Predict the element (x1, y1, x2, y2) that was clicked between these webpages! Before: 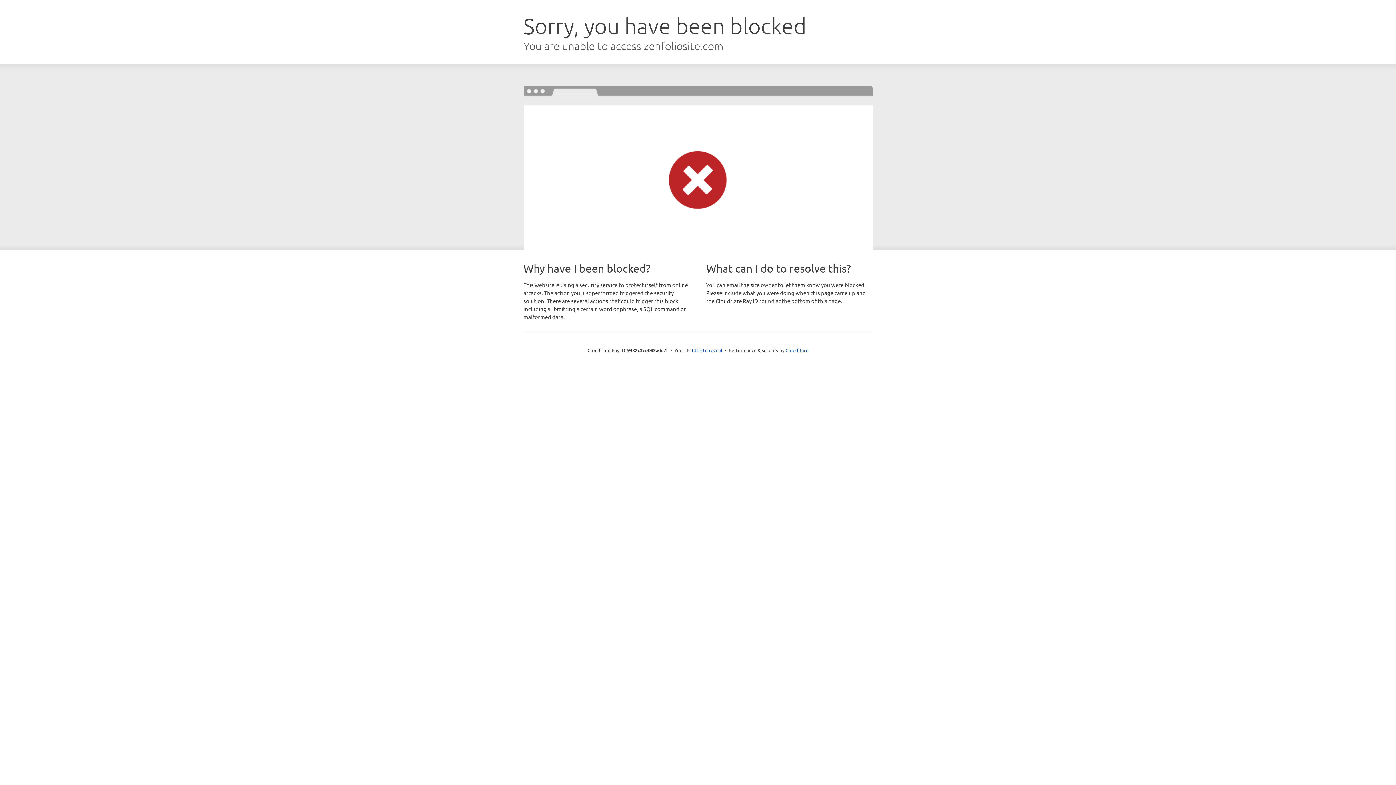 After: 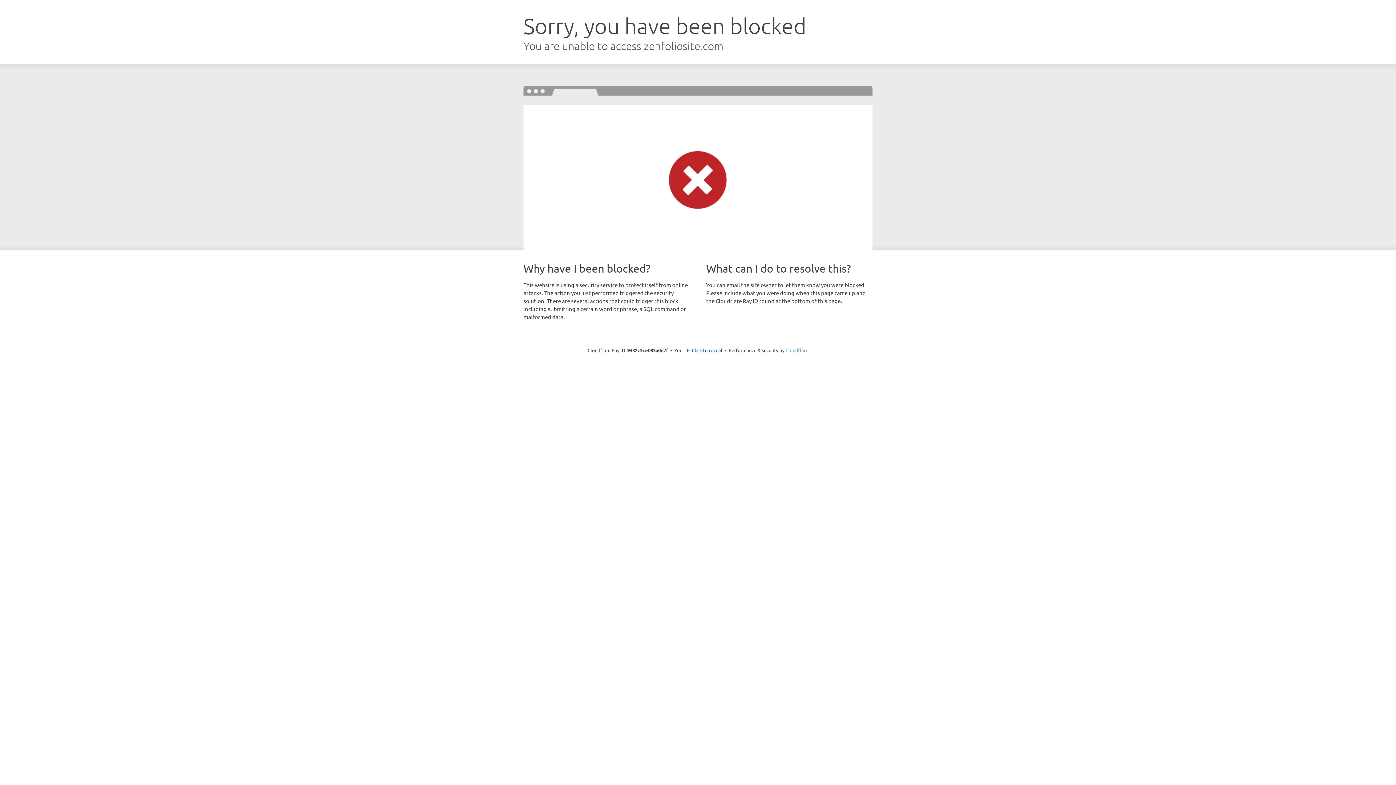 Action: bbox: (785, 347, 808, 353) label: Cloudflare